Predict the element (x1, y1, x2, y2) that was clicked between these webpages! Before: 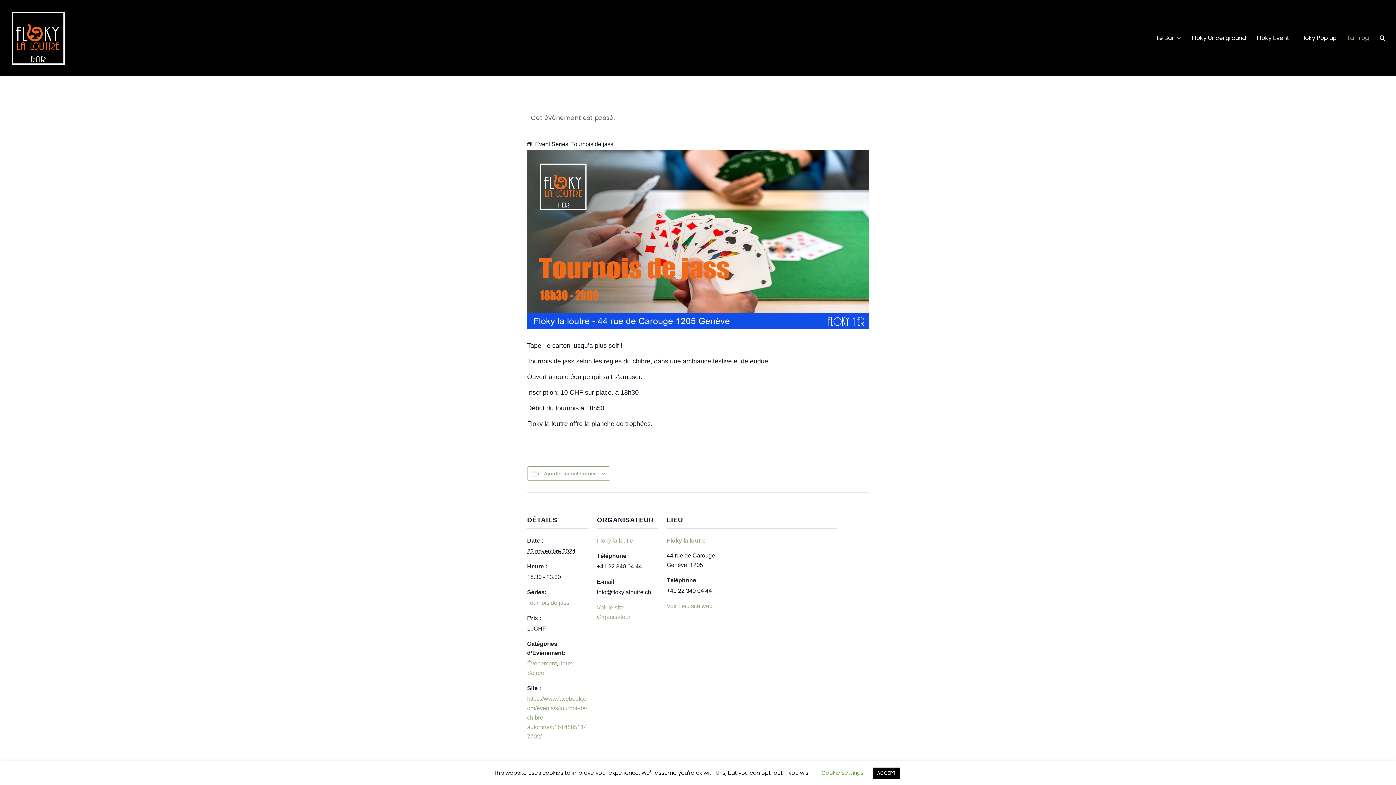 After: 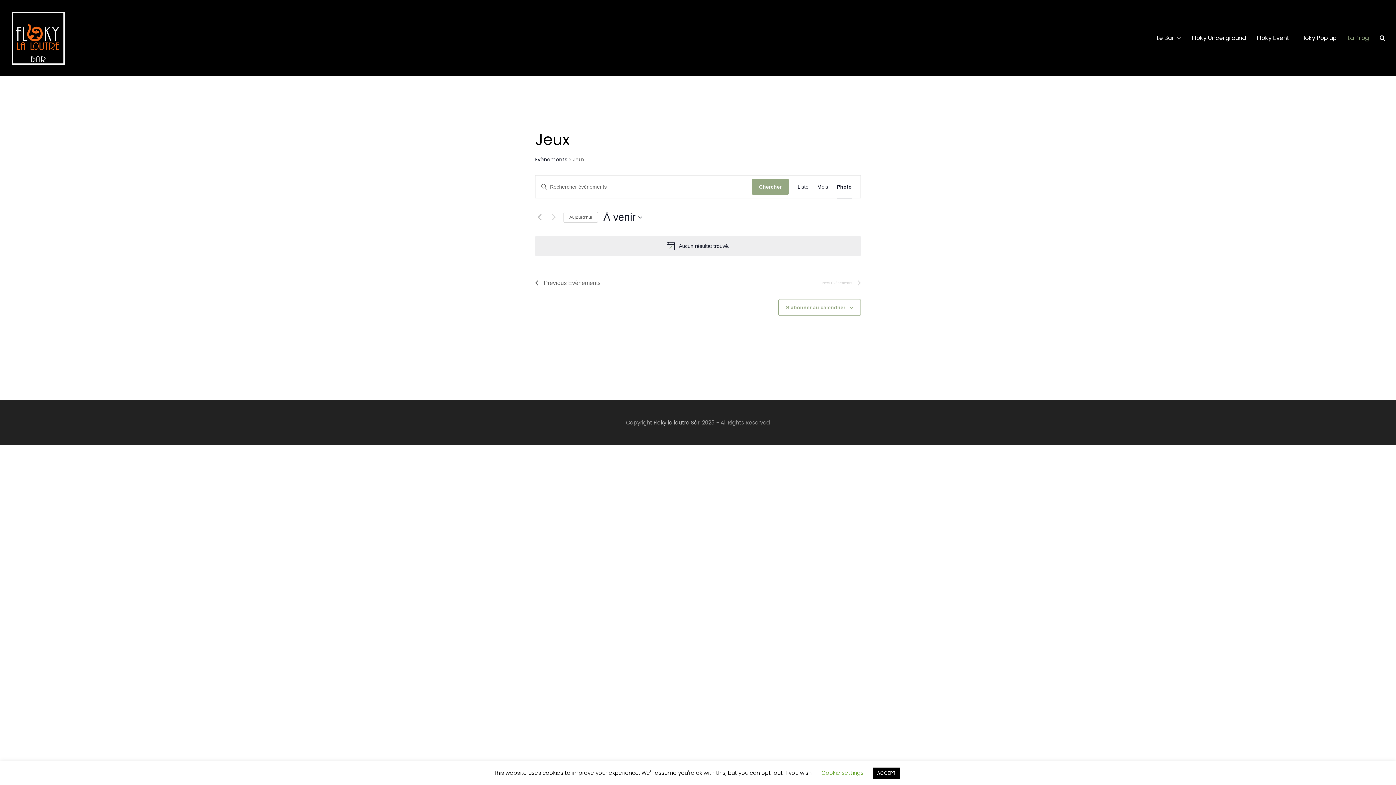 Action: bbox: (559, 660, 572, 666) label: Jeux